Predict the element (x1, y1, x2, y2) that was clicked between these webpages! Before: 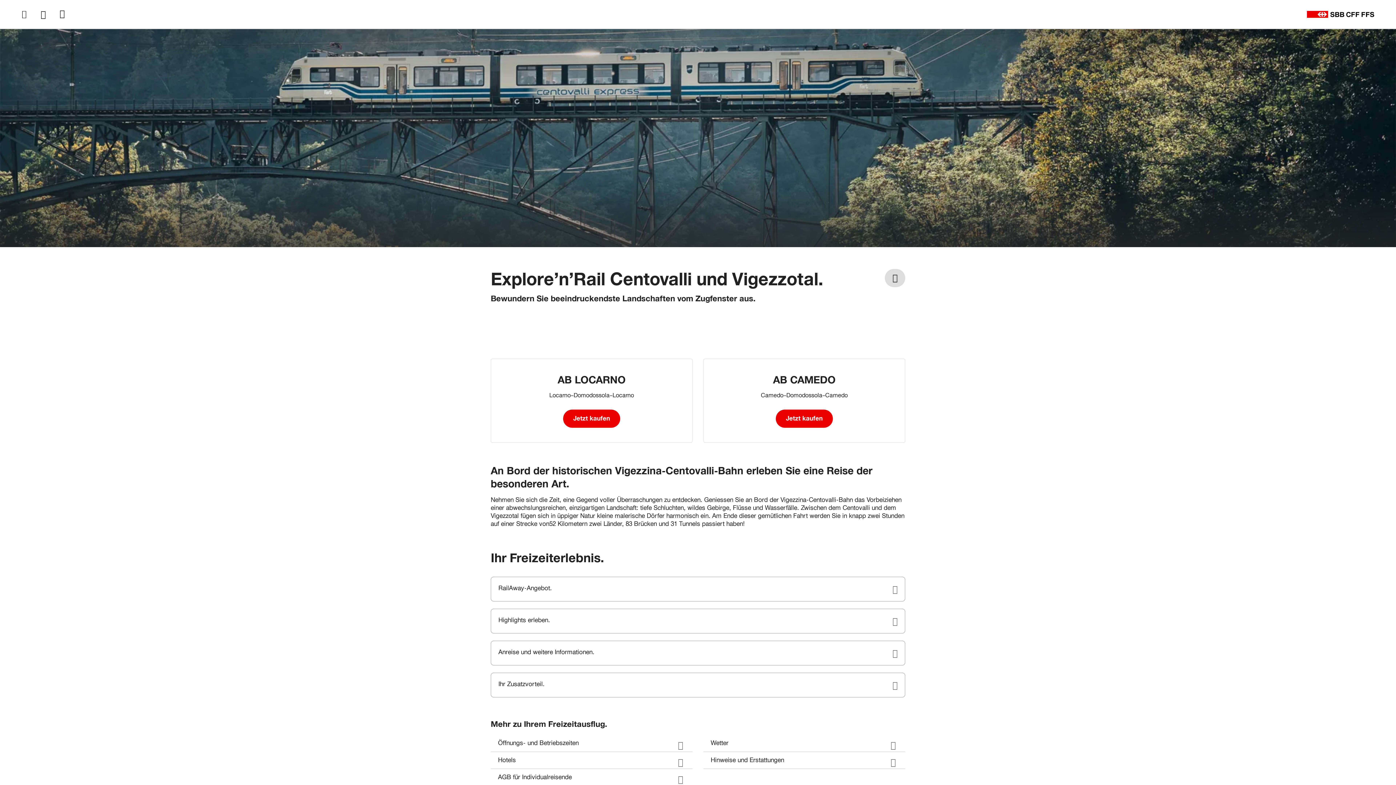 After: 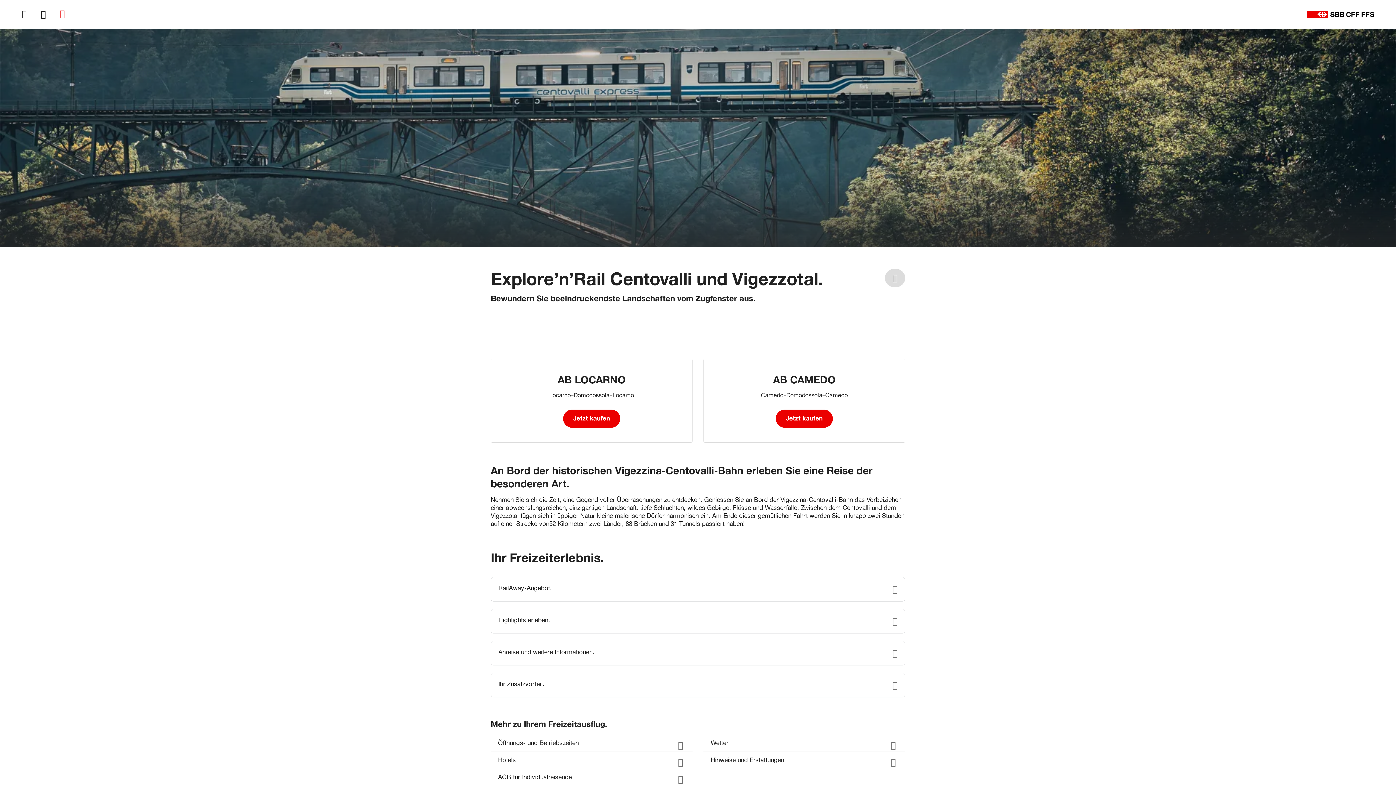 Action: bbox: (54, 0, 74, 28) label: Zum Warenkorb